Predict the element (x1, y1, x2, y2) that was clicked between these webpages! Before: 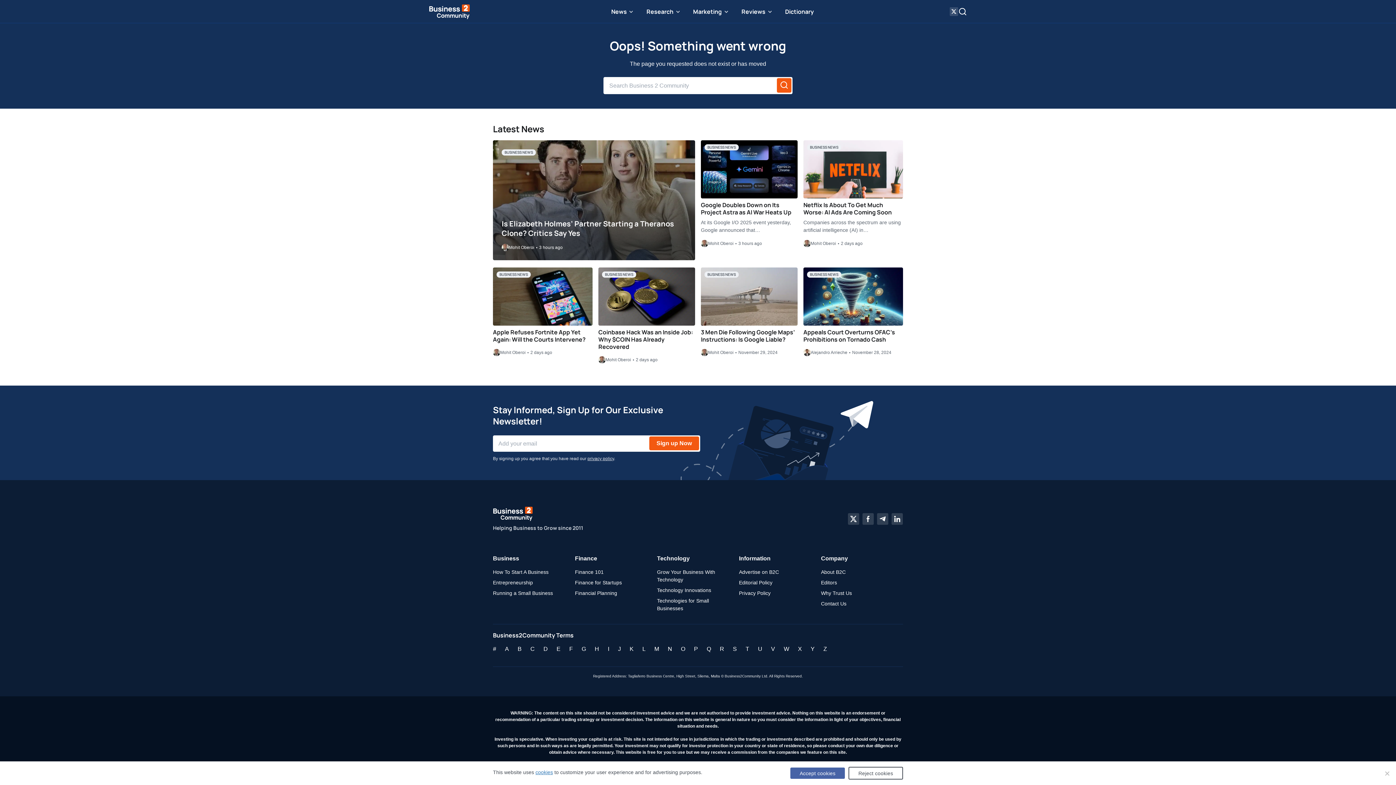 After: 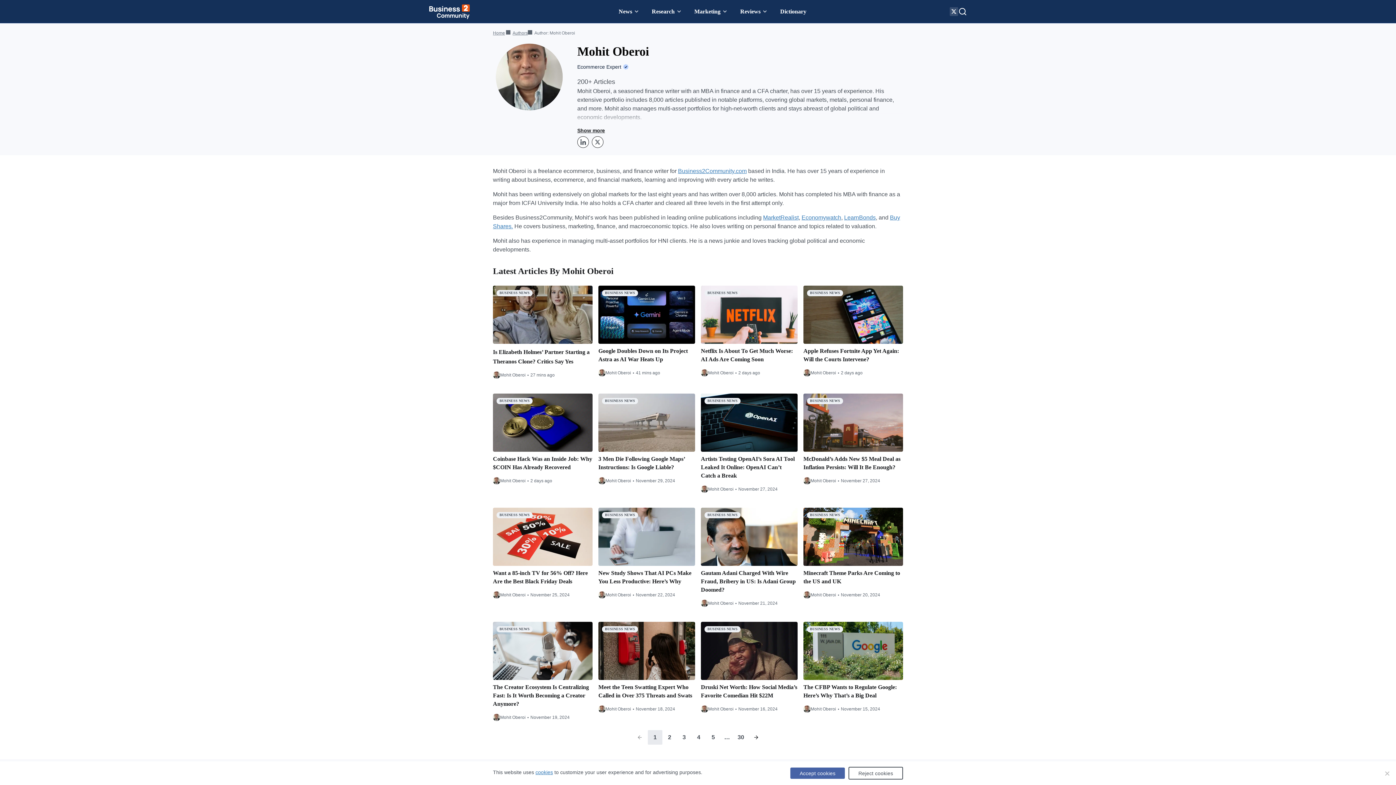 Action: label: Mohit Oberoi bbox: (701, 240, 733, 247)